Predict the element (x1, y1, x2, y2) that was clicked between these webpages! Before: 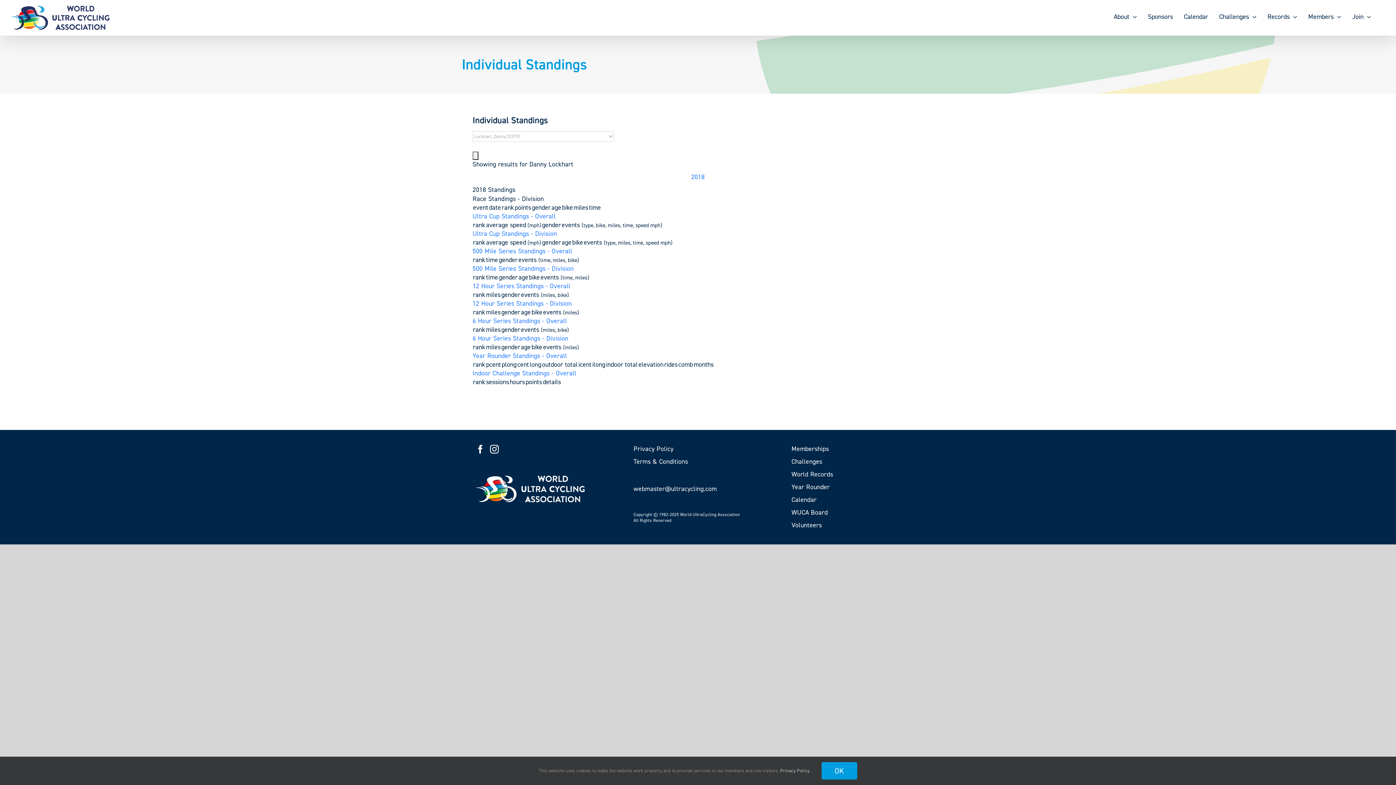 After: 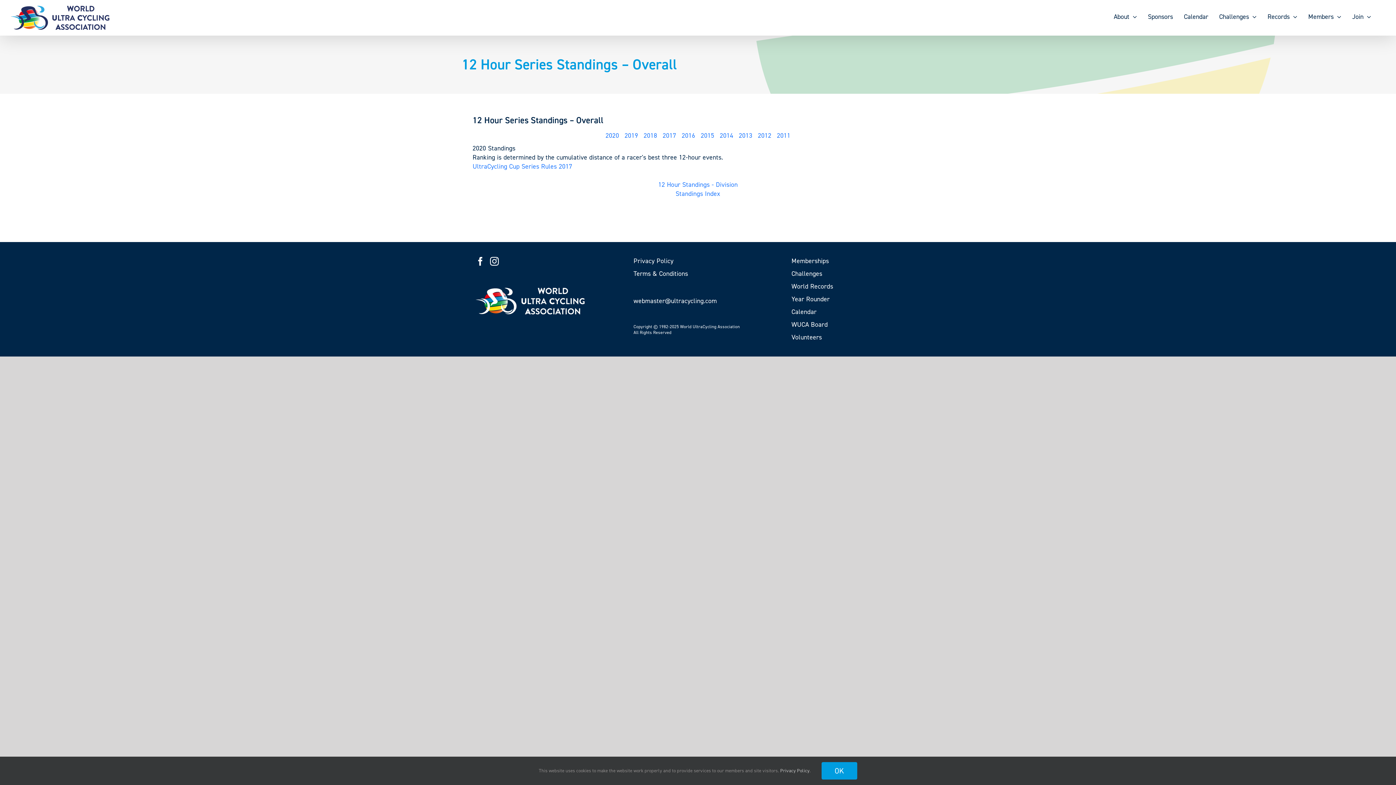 Action: label: 12 Hour Series Standings - Overall bbox: (472, 281, 570, 290)